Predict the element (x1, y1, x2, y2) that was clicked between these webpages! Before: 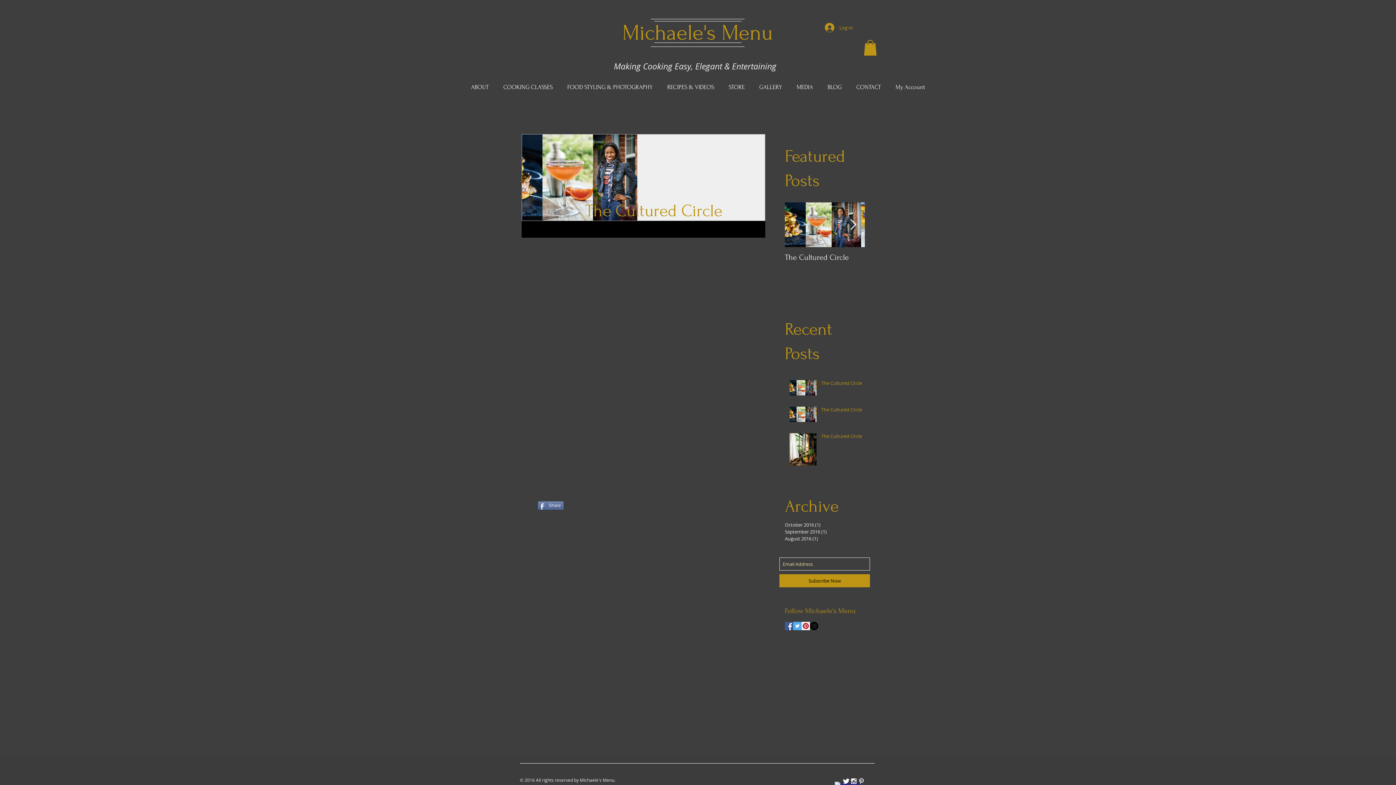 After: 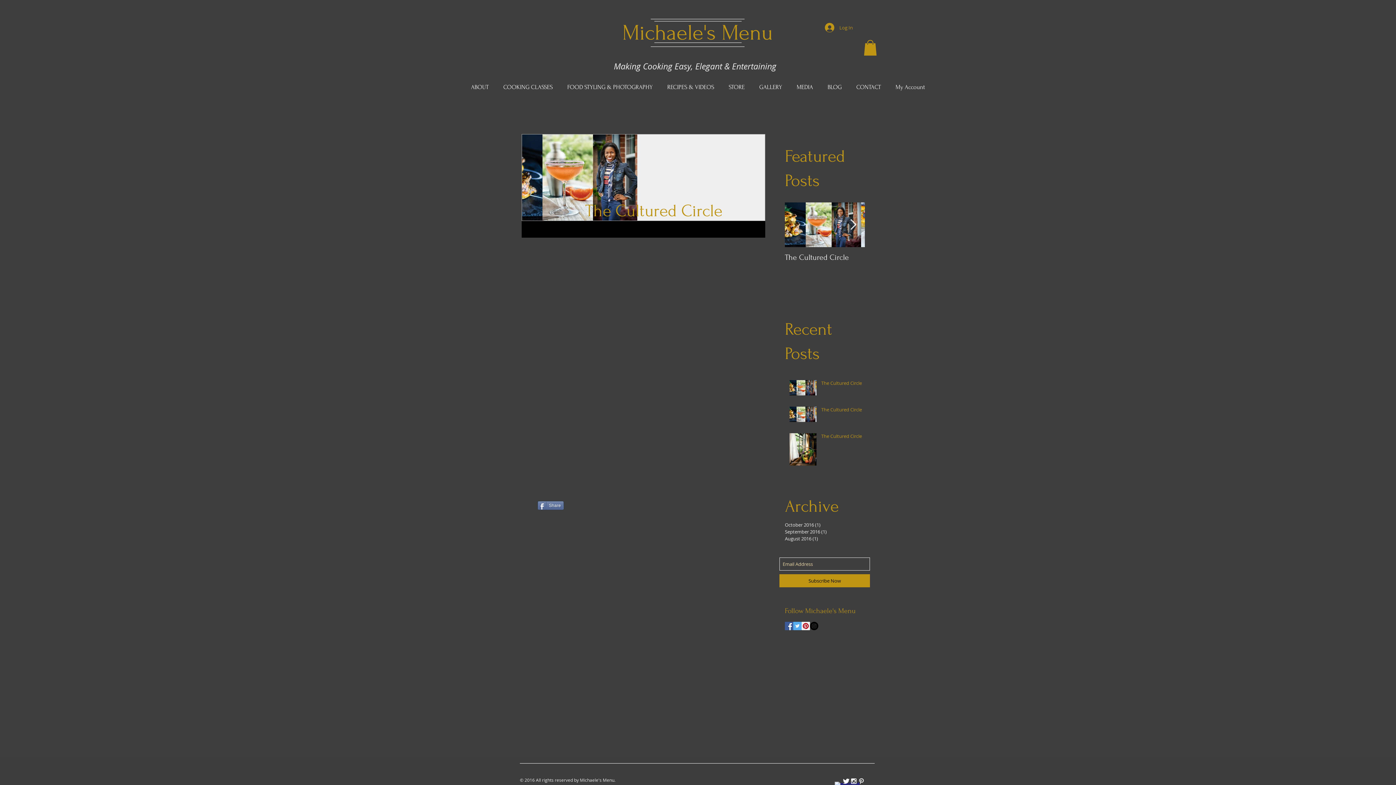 Action: label: Share bbox: (537, 501, 564, 510)